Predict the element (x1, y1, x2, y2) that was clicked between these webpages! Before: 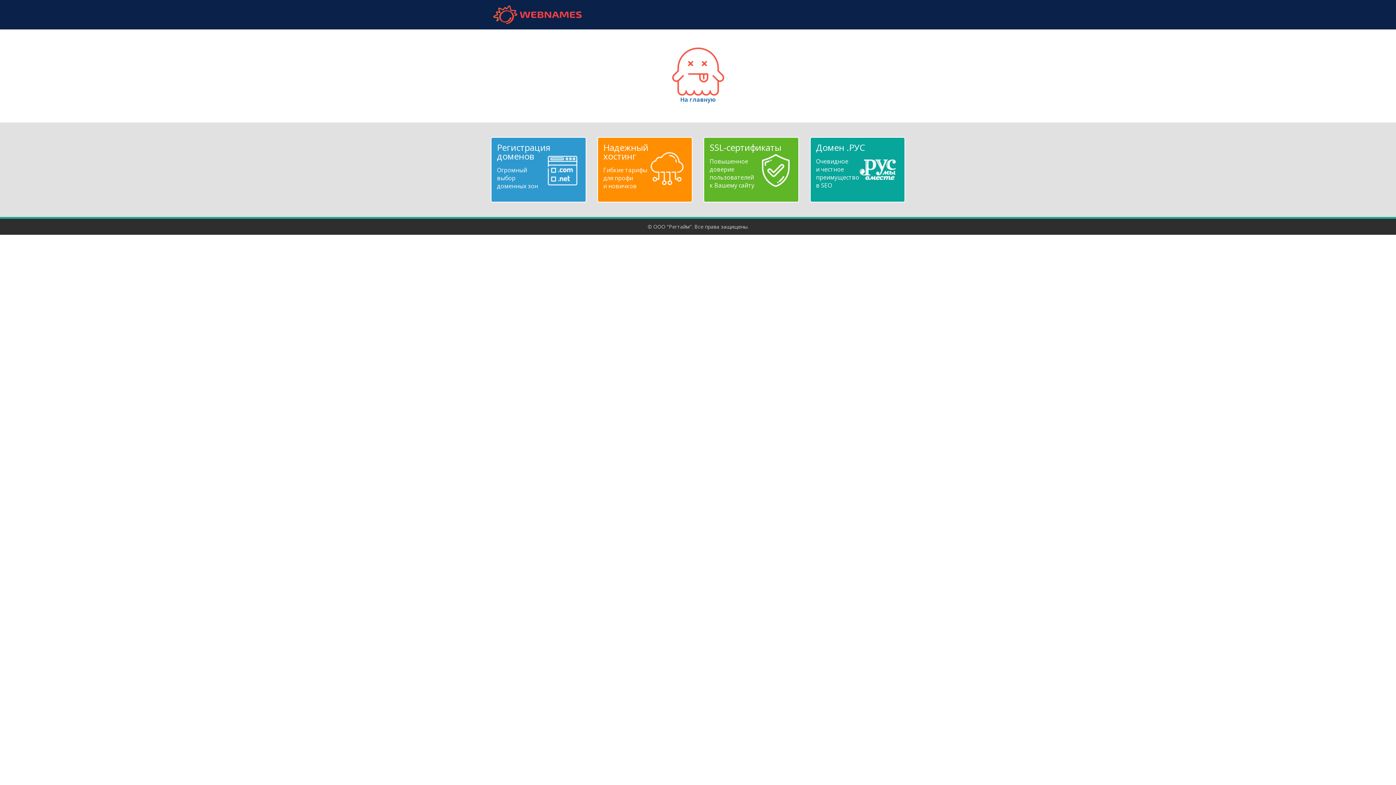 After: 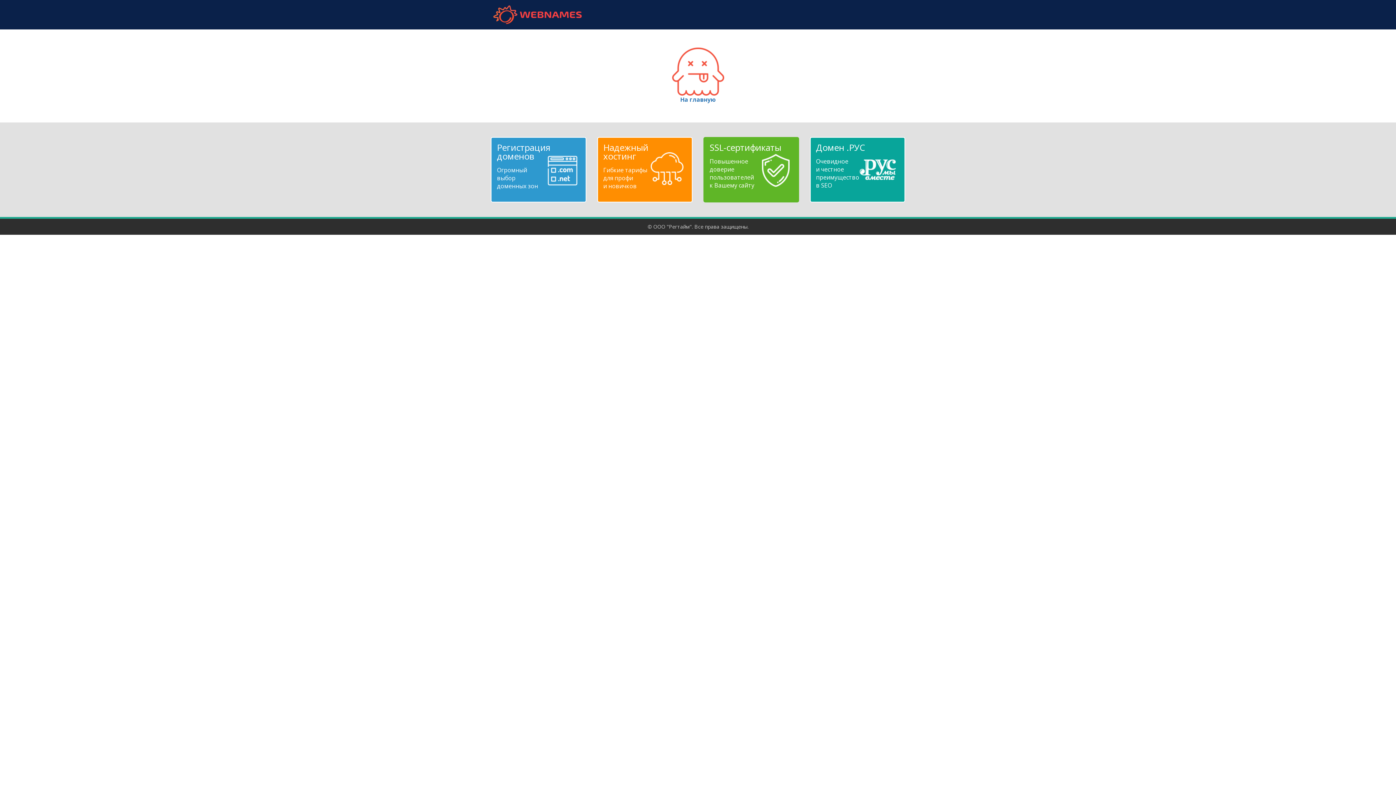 Action: bbox: (709, 143, 792, 189) label: SSL-сертификаты
Повышенное
доверие
пользователей
к Вашему сайту